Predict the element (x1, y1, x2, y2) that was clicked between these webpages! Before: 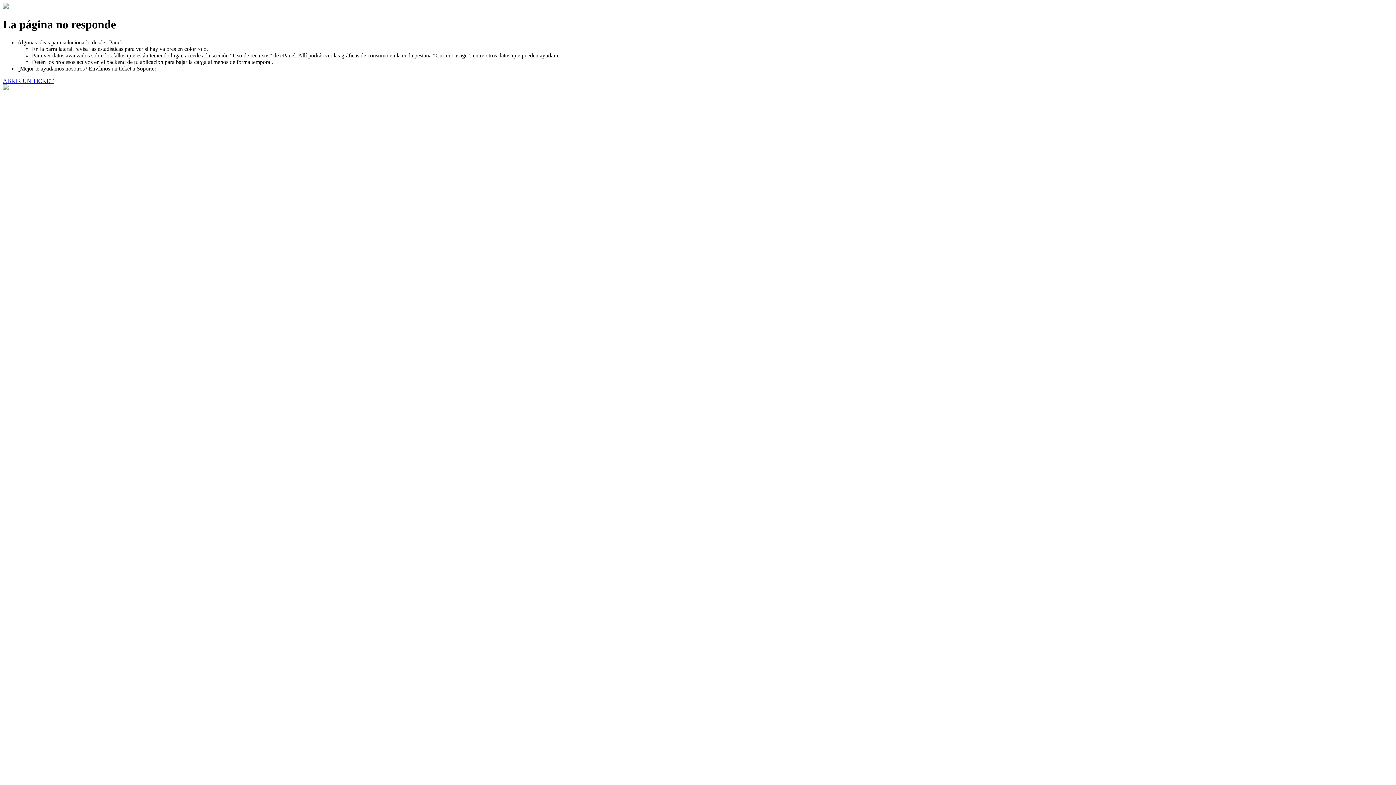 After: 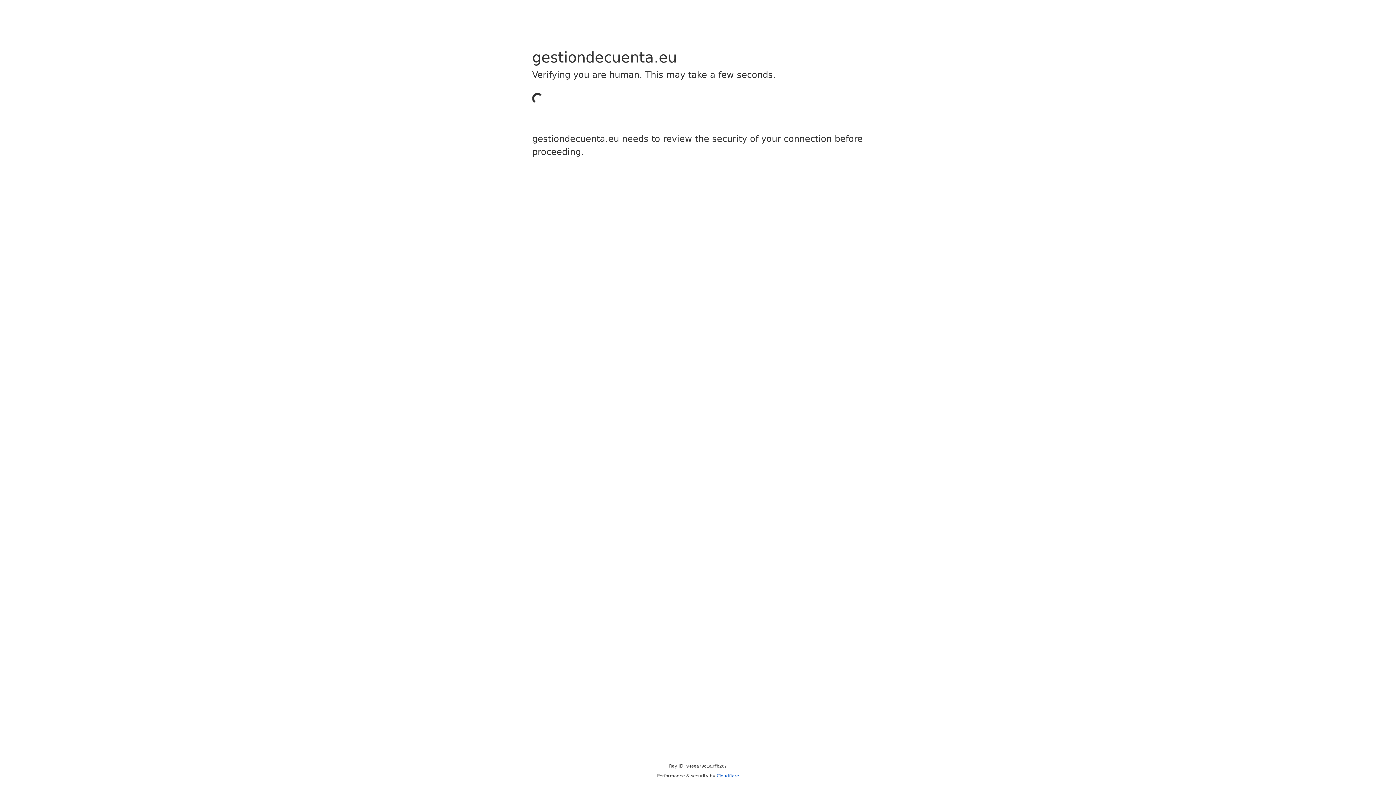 Action: bbox: (2, 77, 53, 83) label: ABRIR UN TICKET